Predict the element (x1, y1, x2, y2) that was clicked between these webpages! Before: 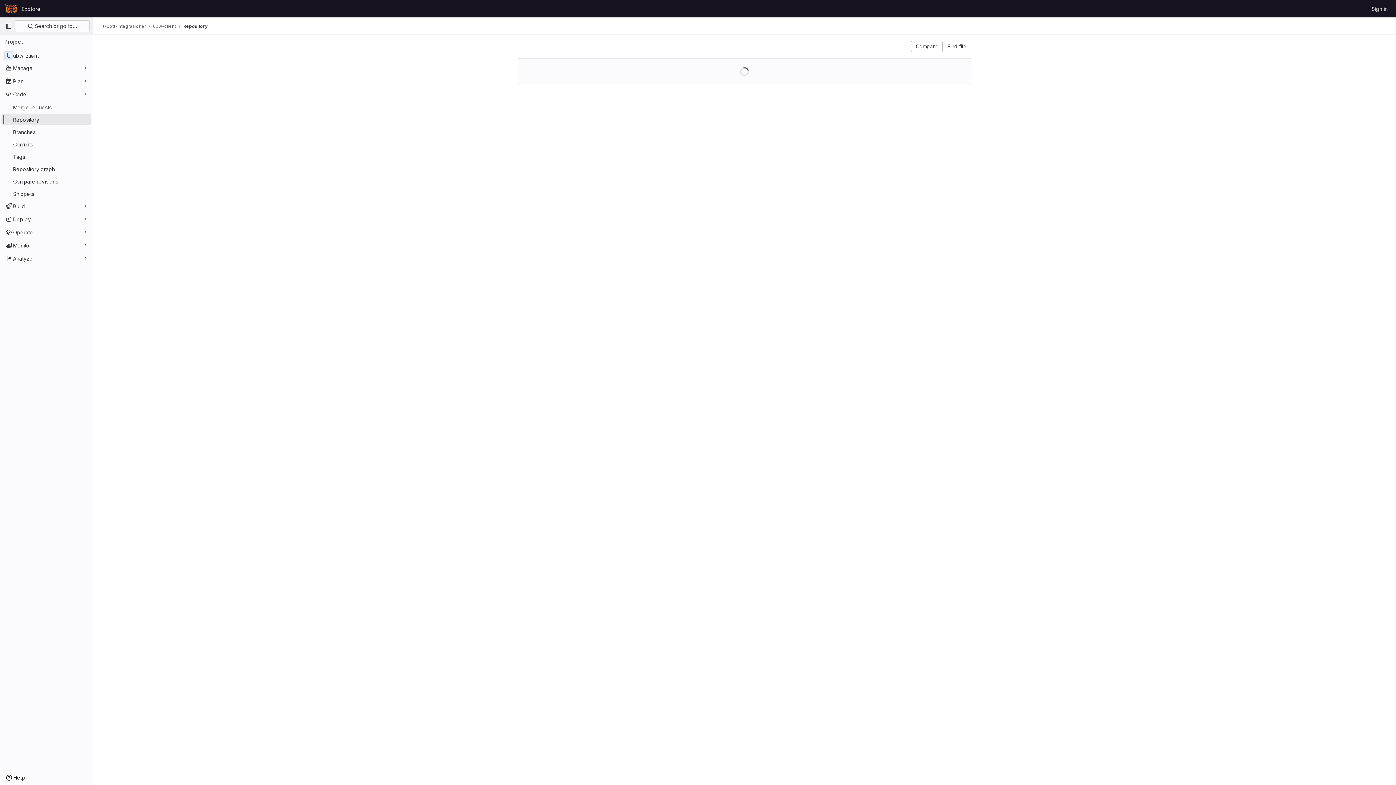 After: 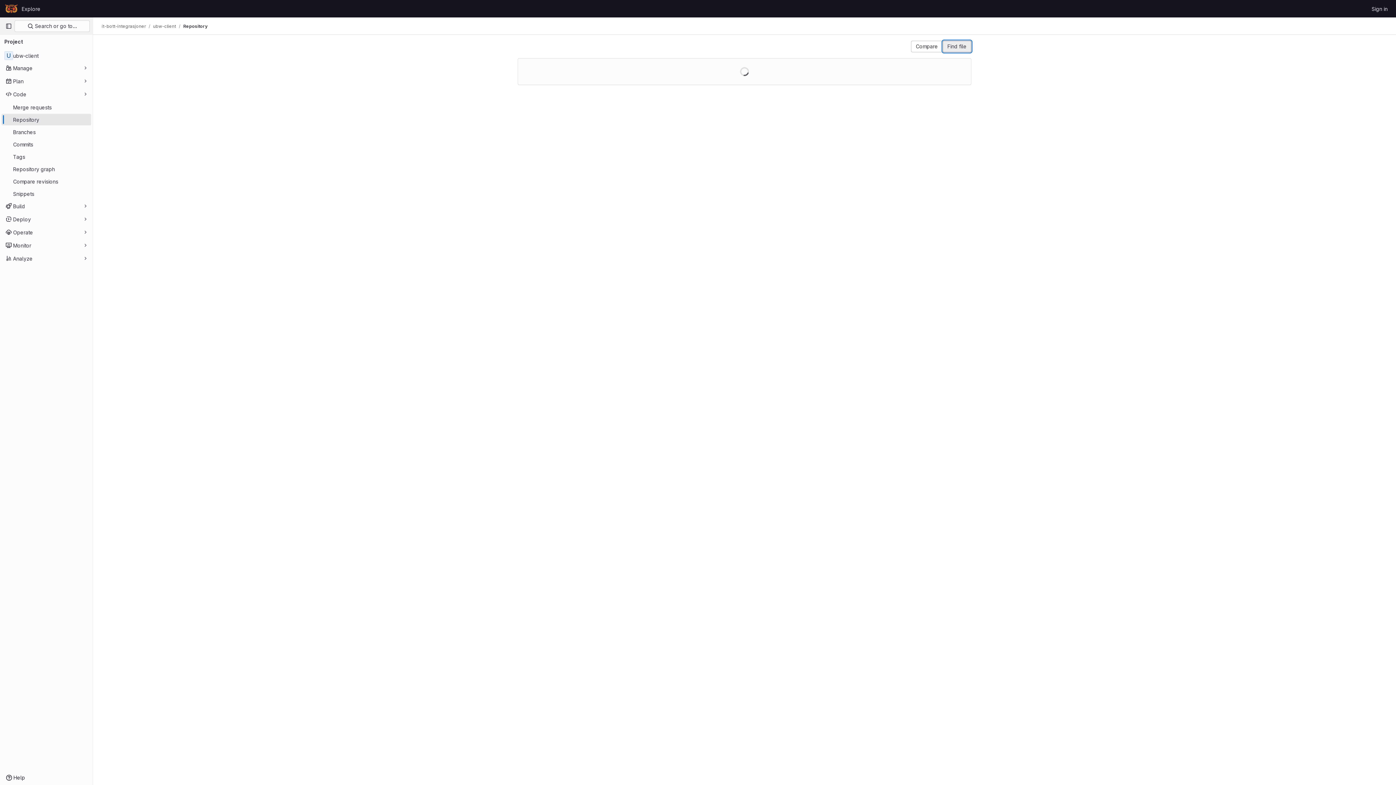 Action: bbox: (942, 40, 971, 52) label: Find file